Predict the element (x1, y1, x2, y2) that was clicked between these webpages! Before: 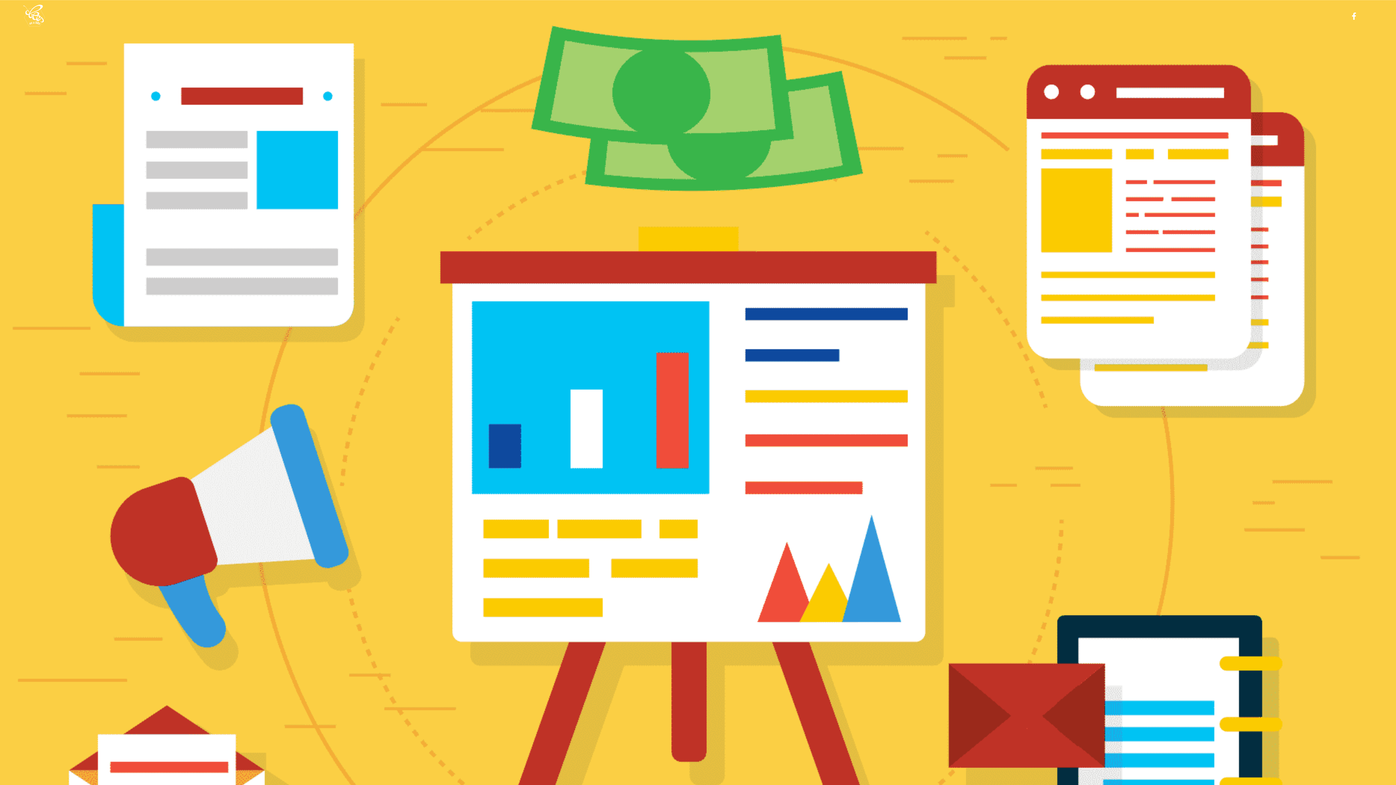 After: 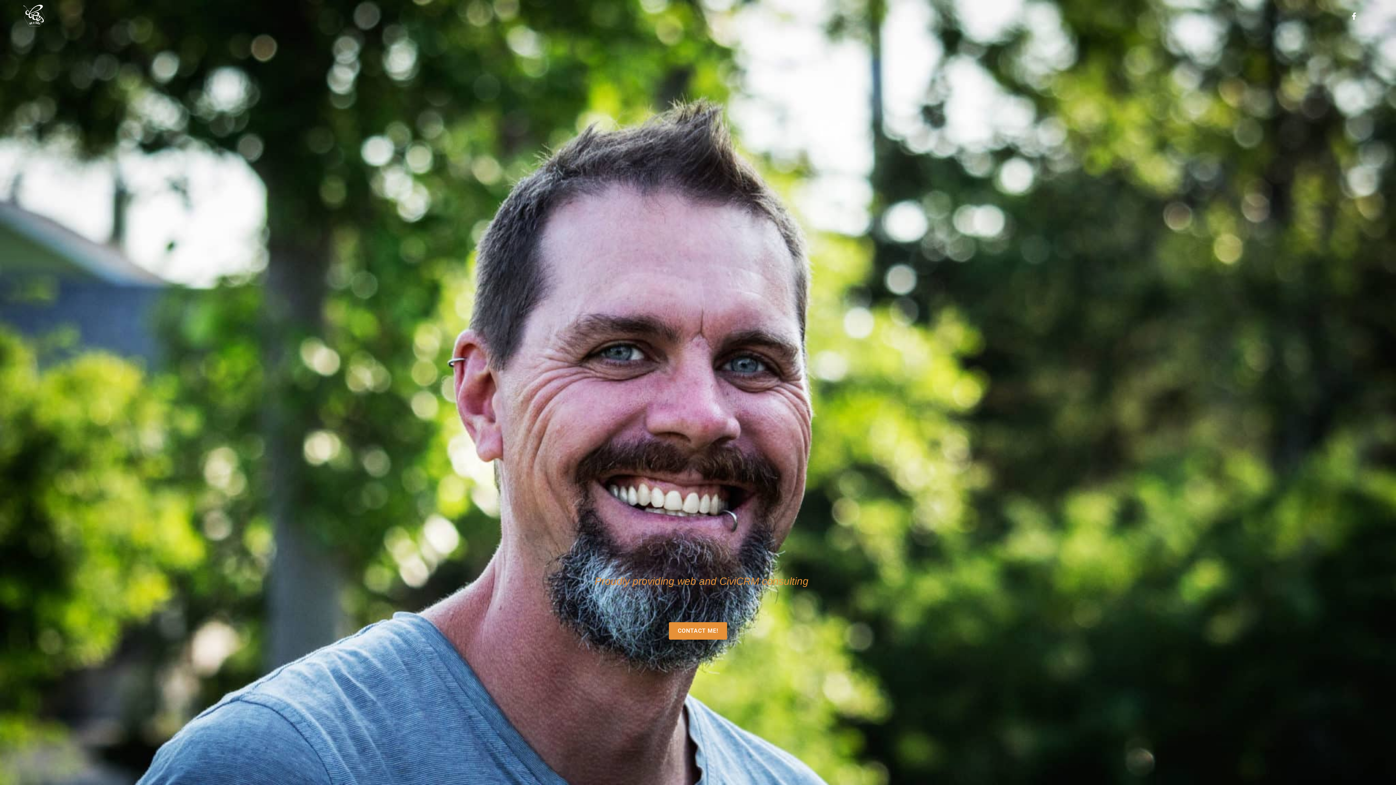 Action: bbox: (23, 4, 465, 26) label:  